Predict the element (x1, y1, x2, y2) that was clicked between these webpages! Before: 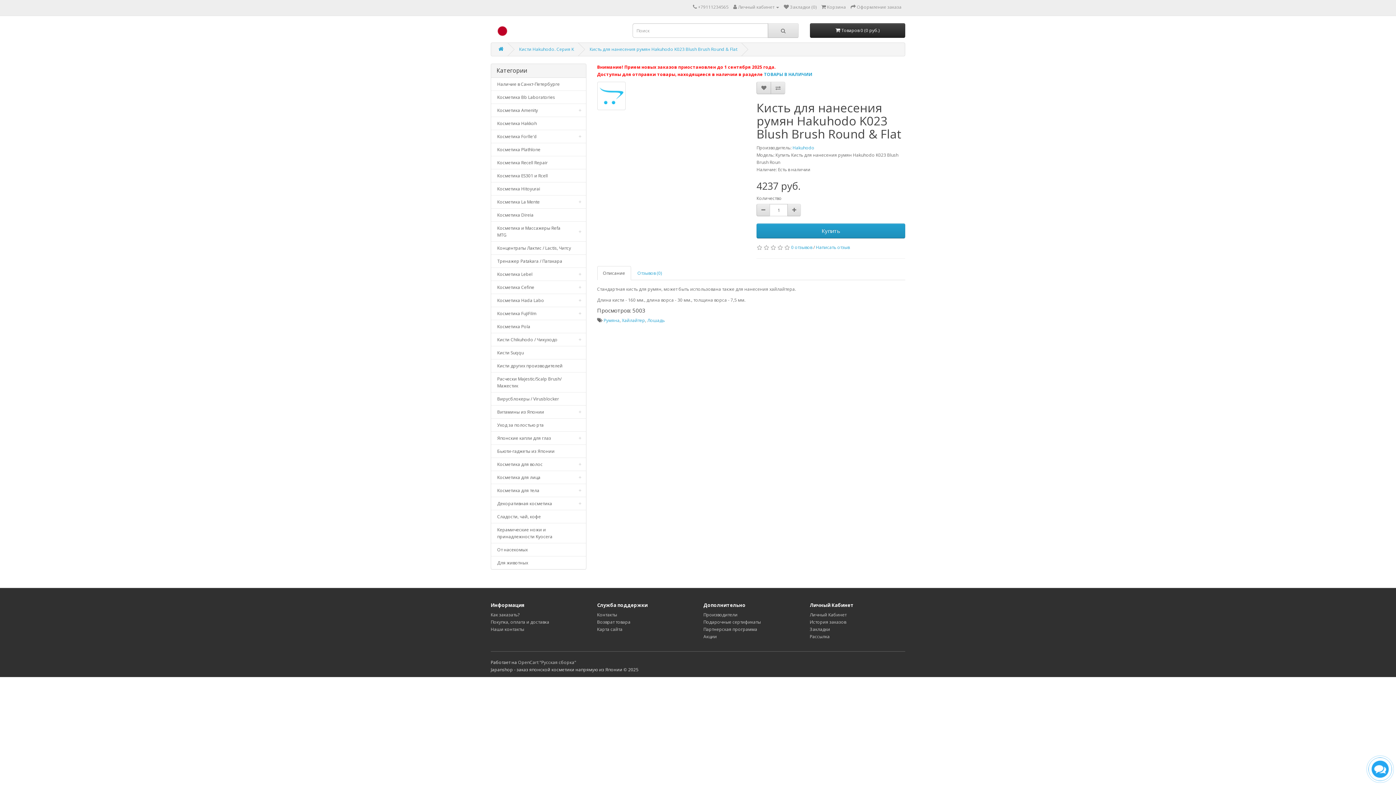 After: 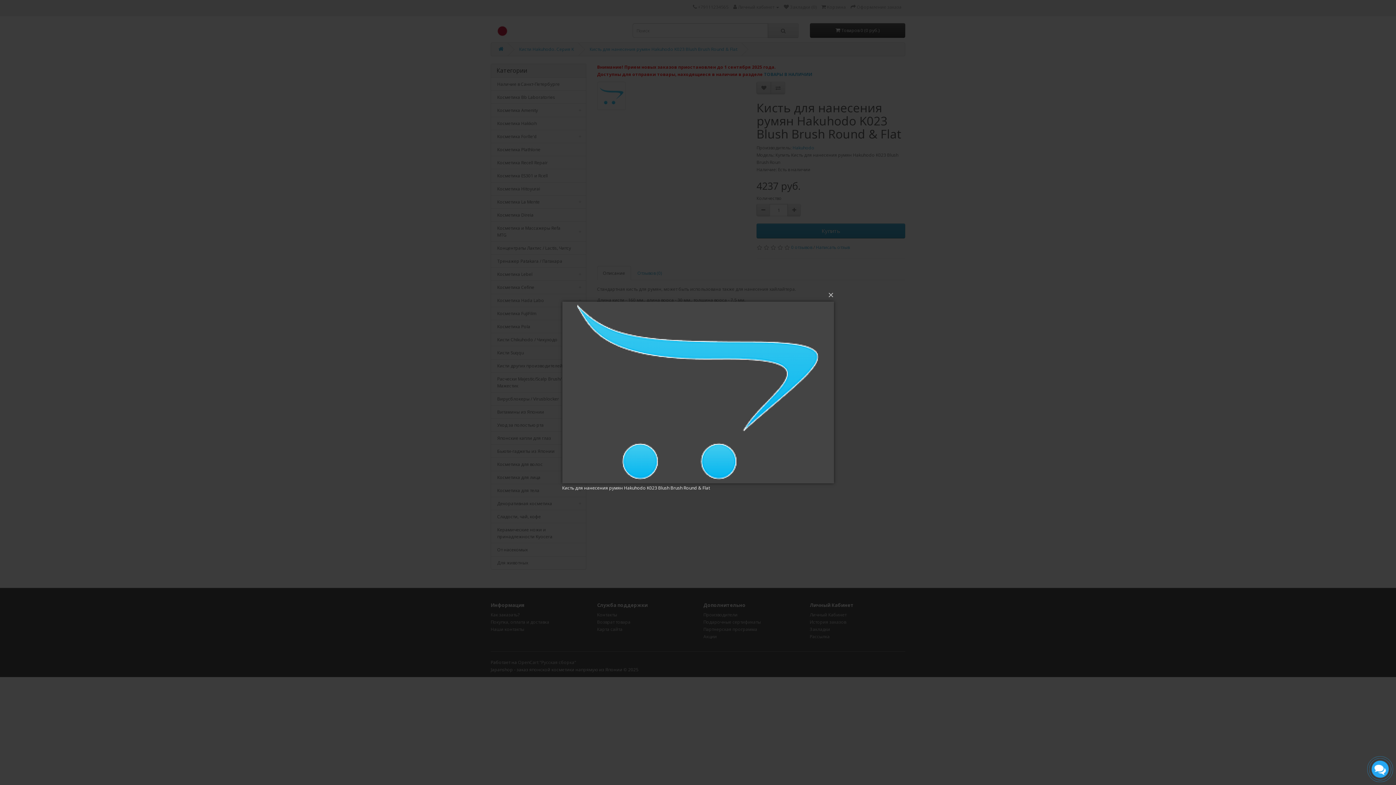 Action: bbox: (597, 81, 625, 110)